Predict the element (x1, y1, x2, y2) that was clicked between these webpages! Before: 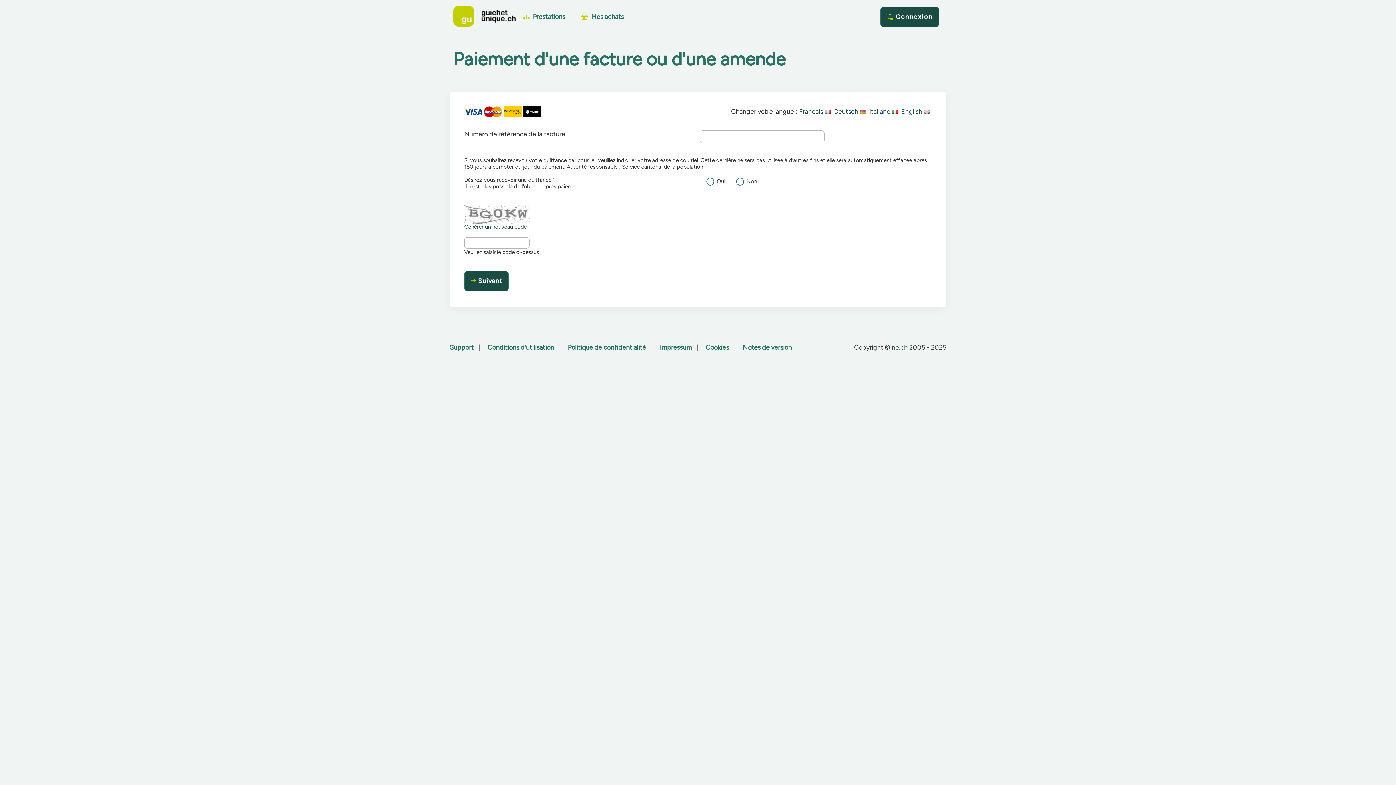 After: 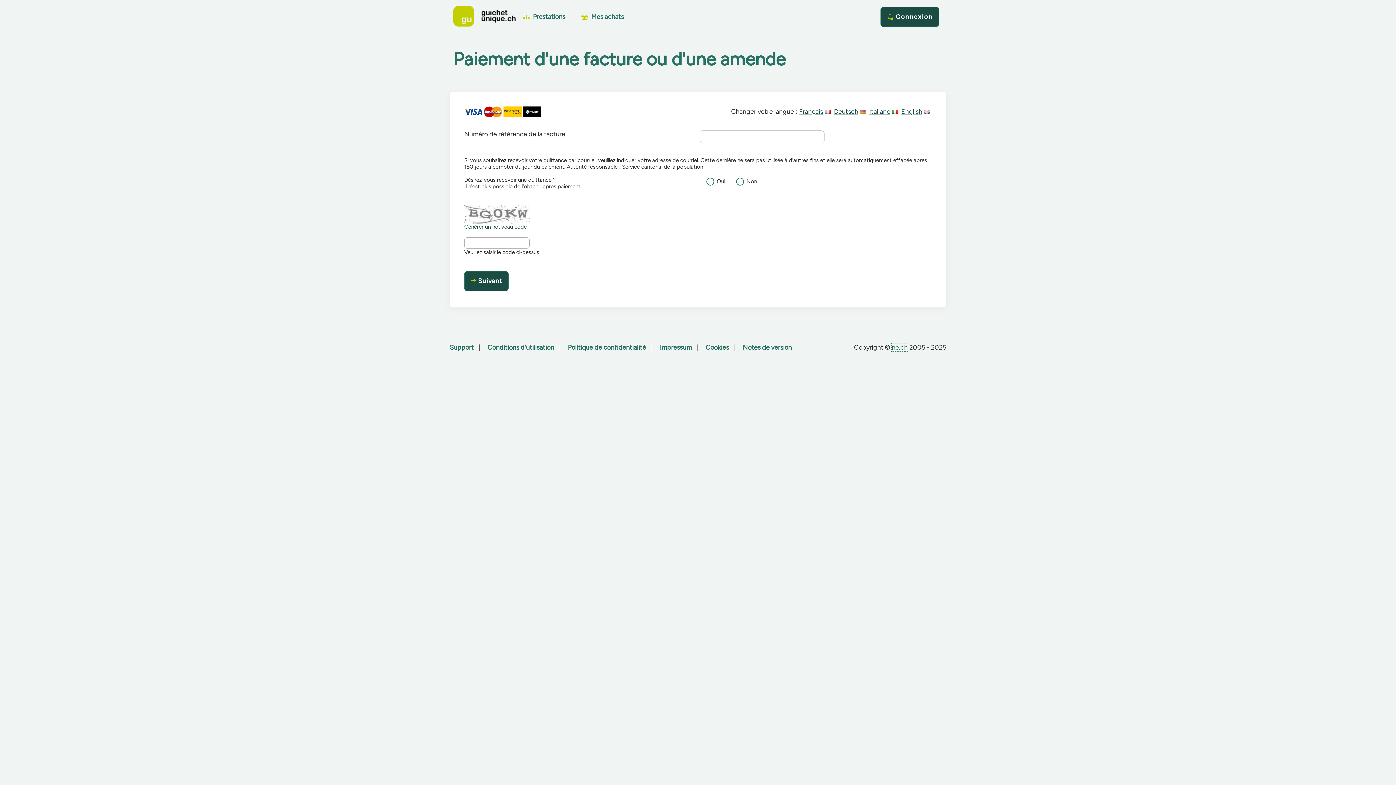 Action: label: ne.ch bbox: (892, 343, 908, 351)